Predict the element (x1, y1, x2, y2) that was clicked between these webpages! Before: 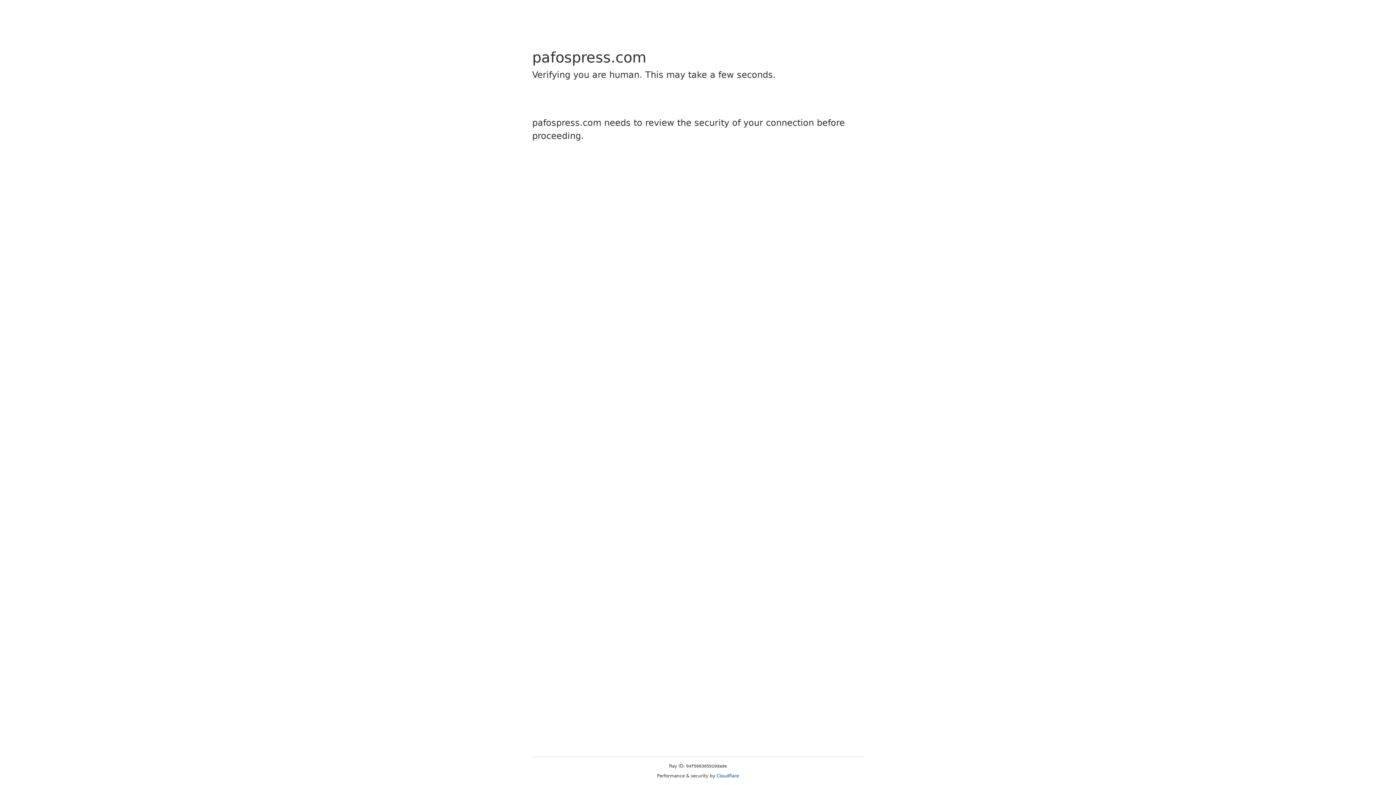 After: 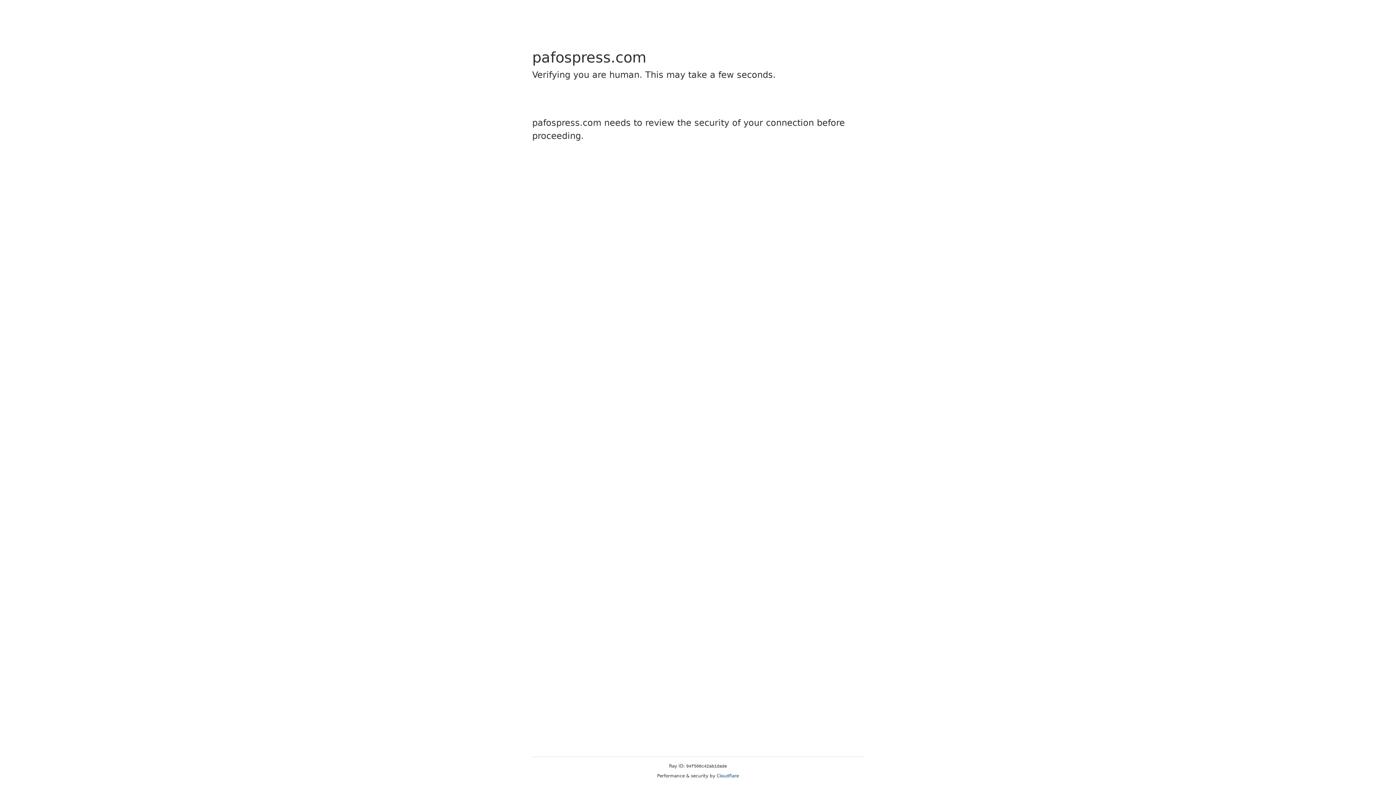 Action: bbox: (716, 773, 739, 778) label: Cloudflare